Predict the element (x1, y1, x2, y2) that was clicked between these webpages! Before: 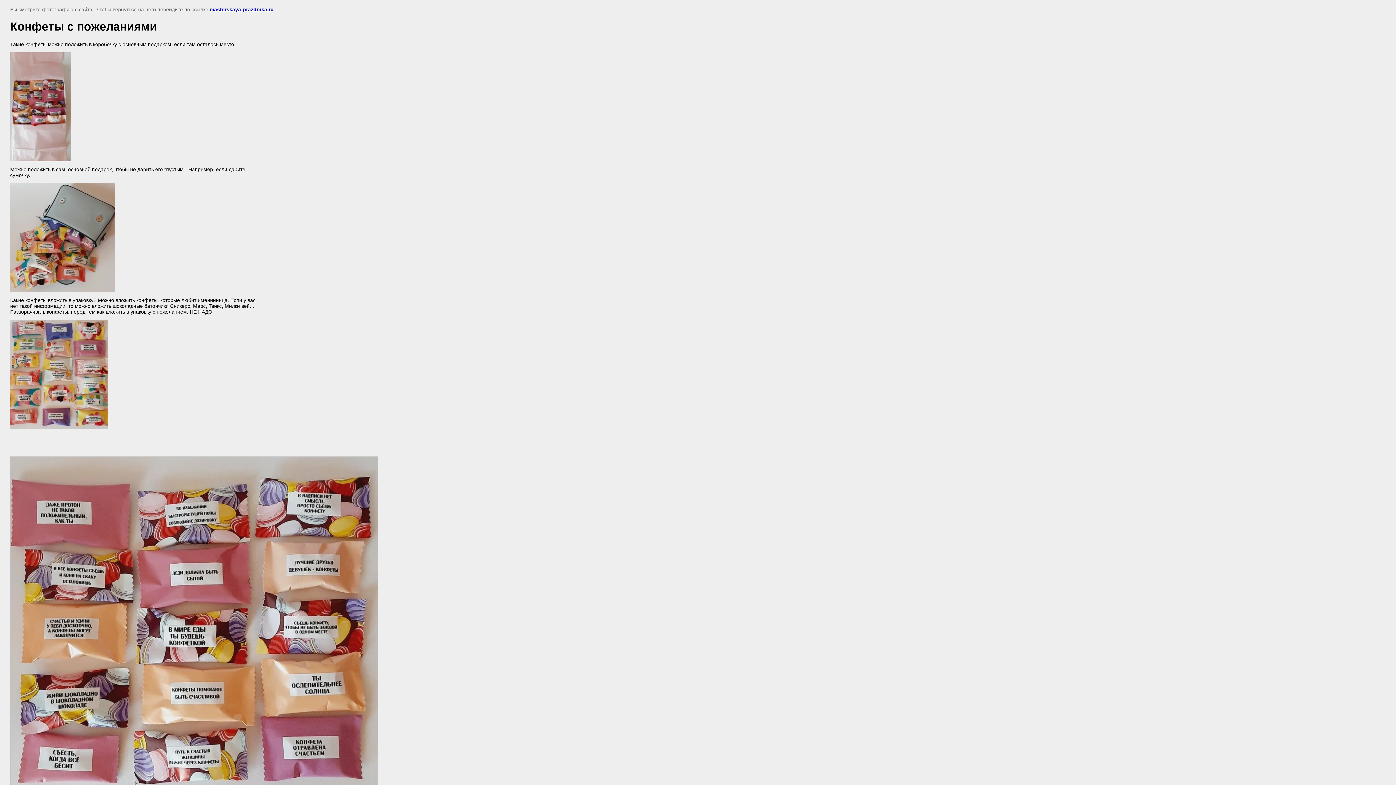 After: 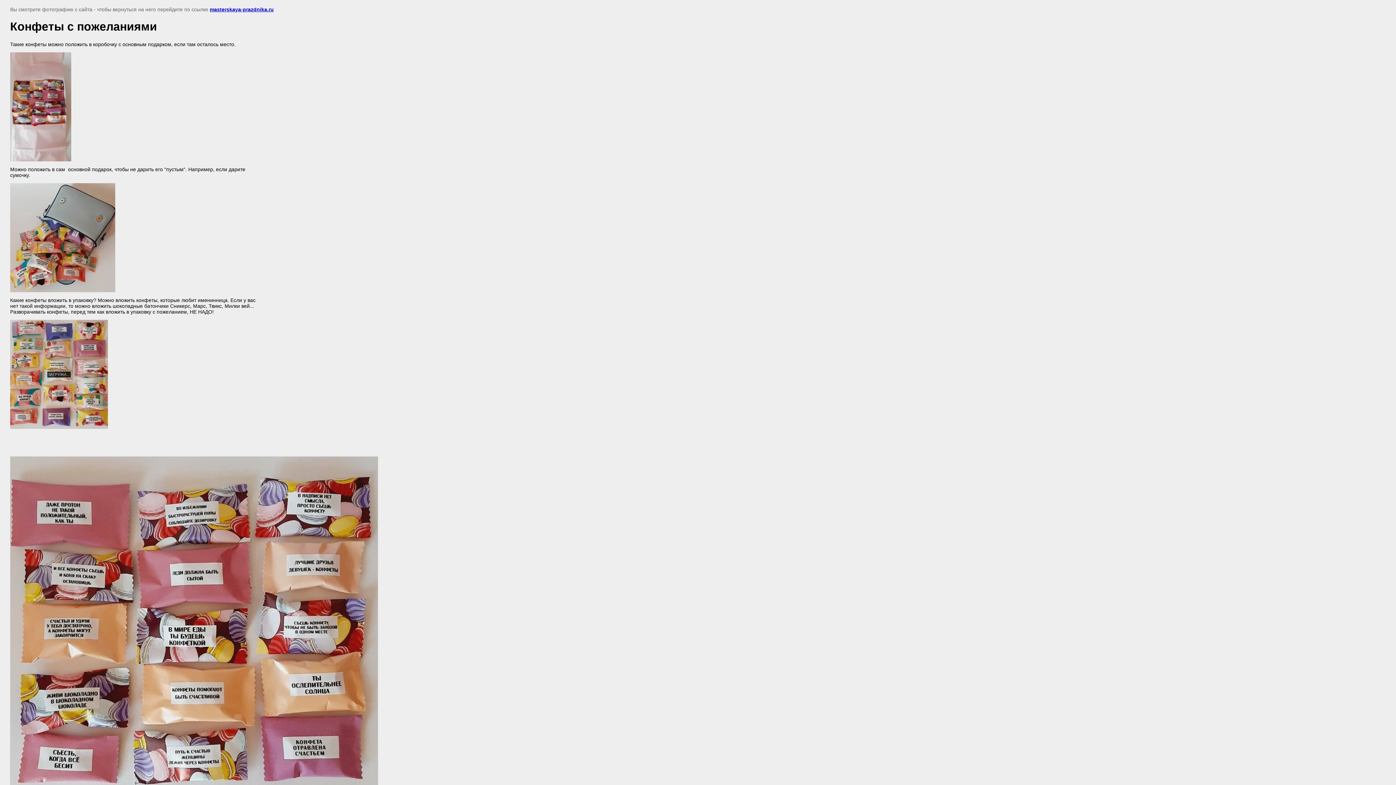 Action: bbox: (10, 424, 108, 430)